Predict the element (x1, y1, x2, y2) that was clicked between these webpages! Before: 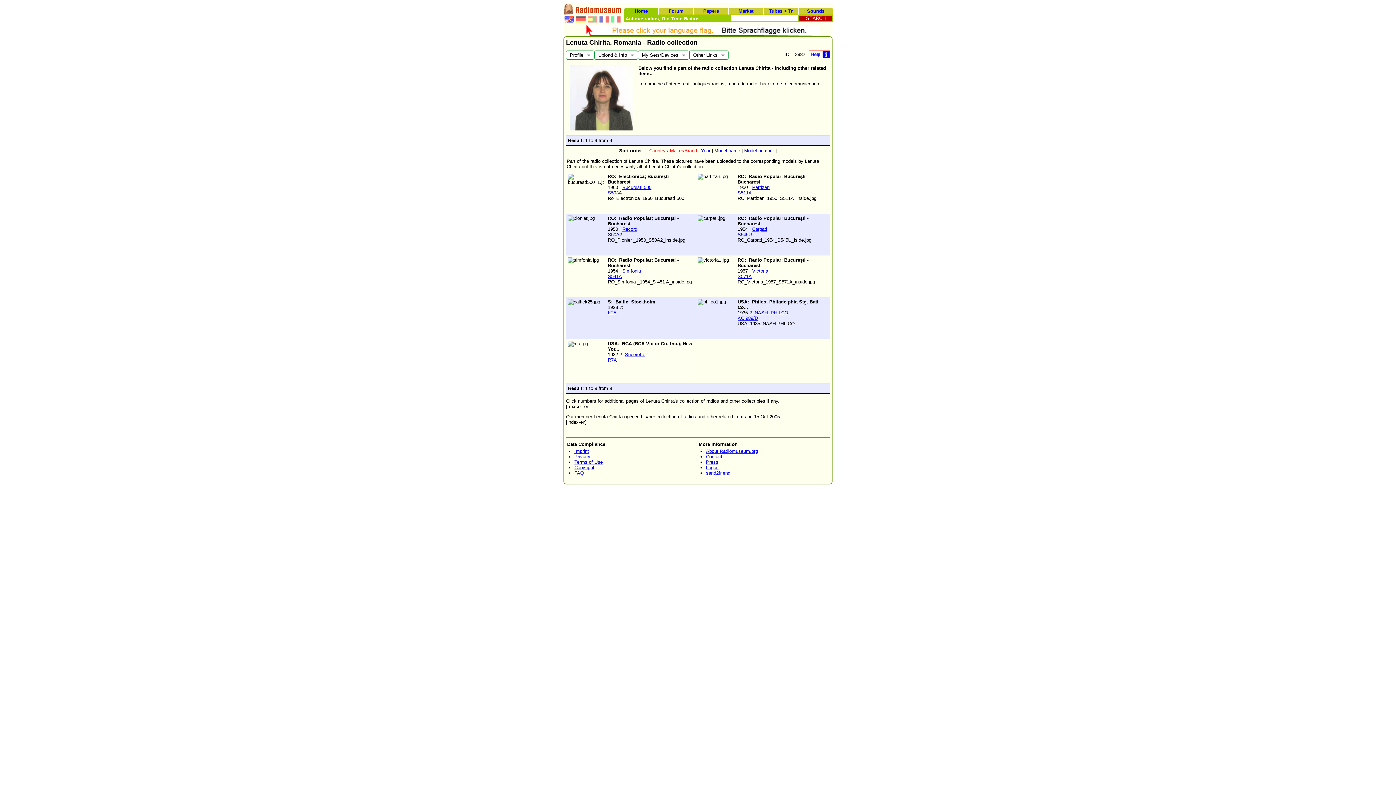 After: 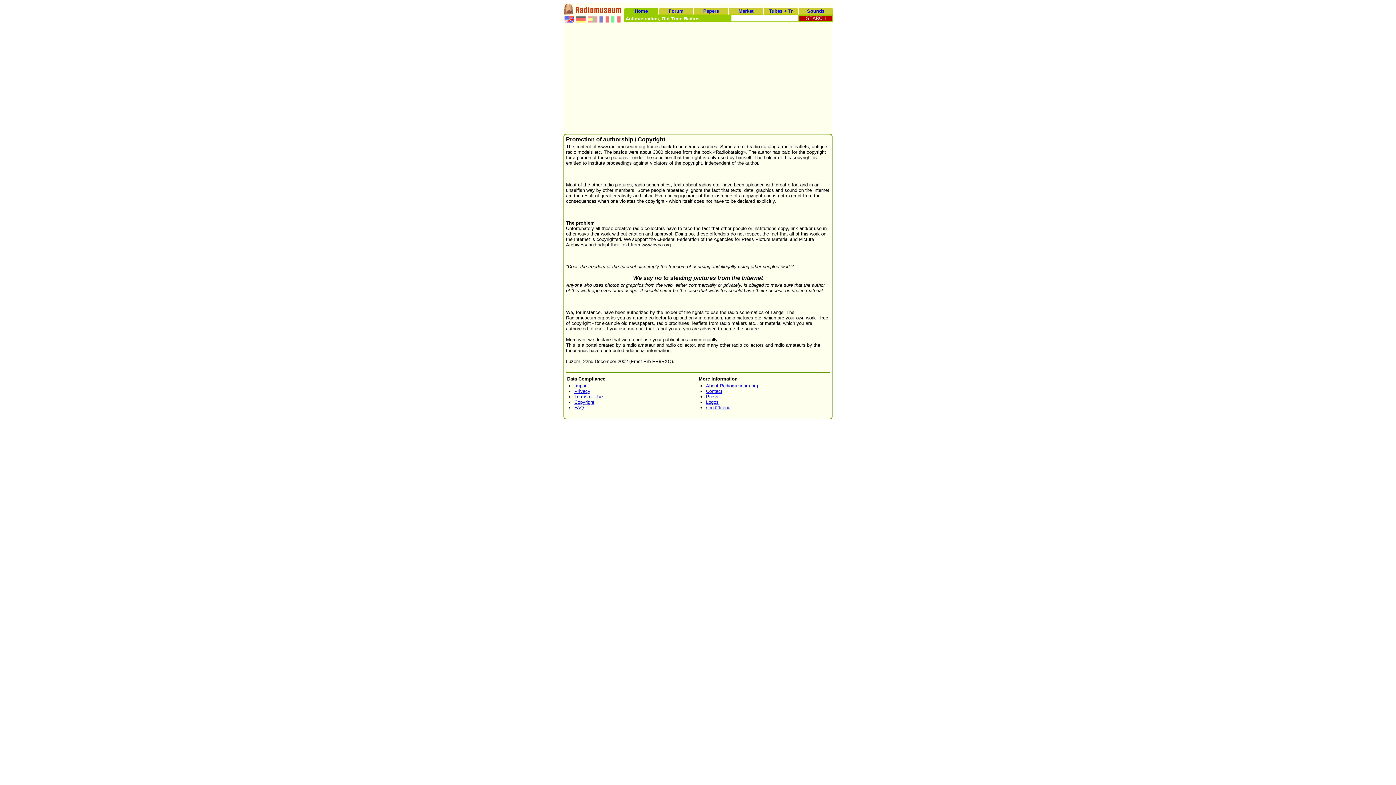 Action: bbox: (574, 464, 594, 470) label: Copyright